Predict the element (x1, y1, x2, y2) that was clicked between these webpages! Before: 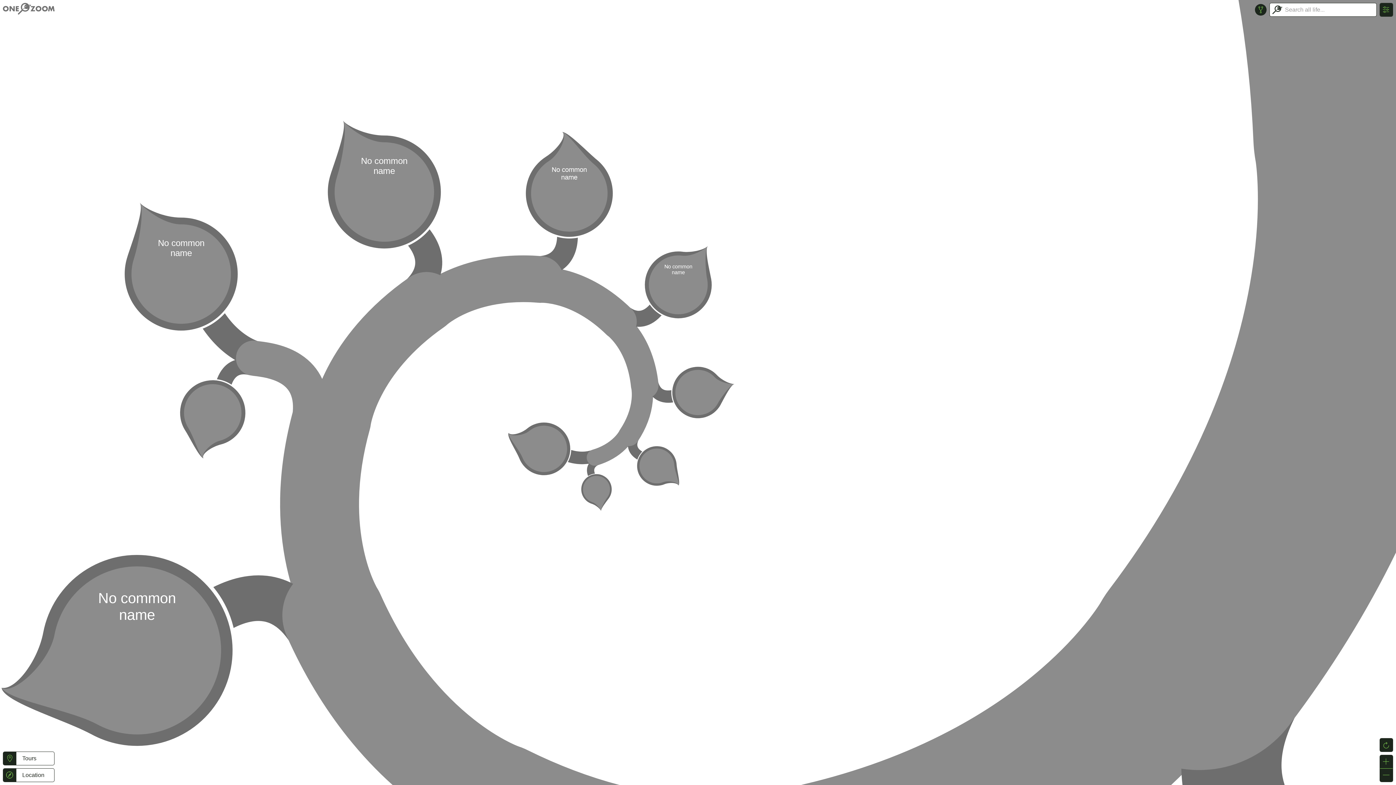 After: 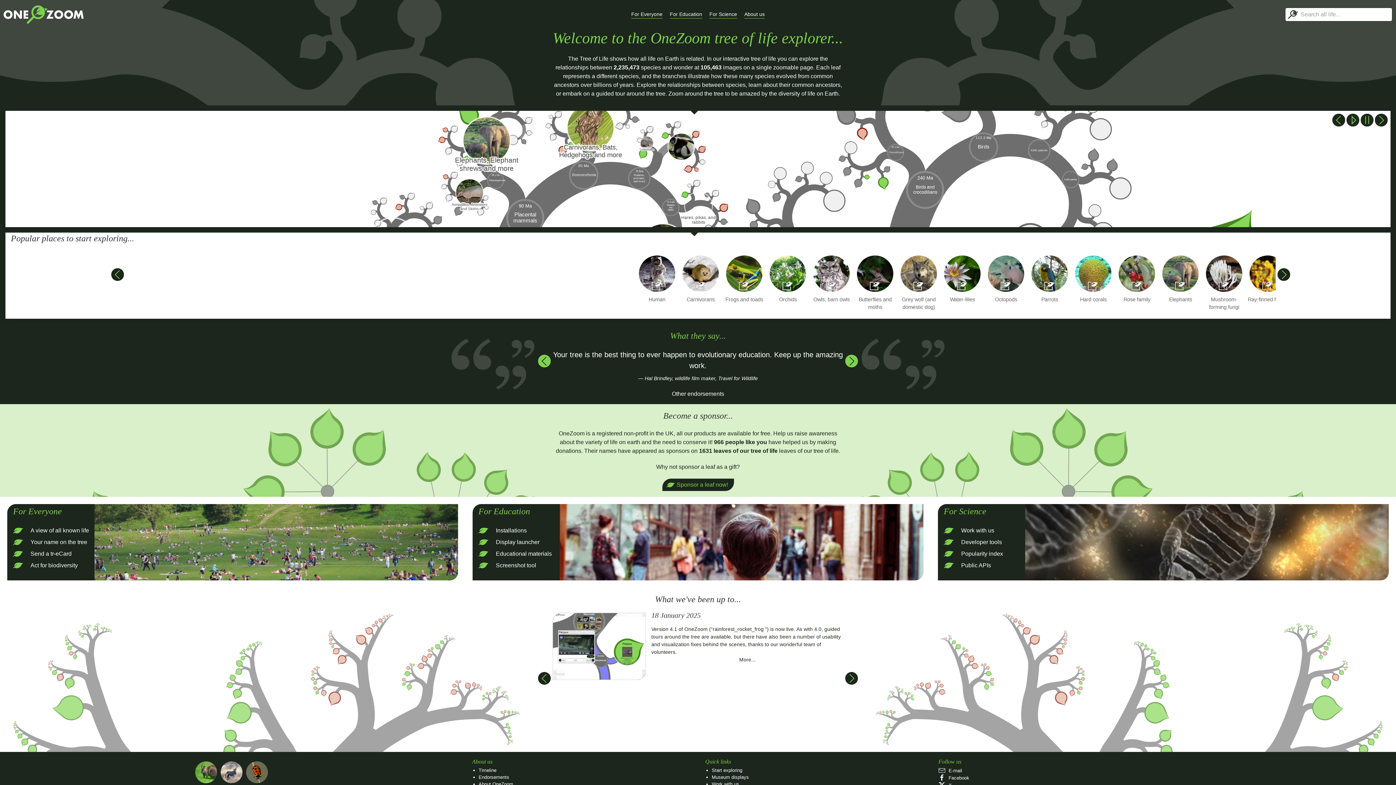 Action: bbox: (2, 5, 54, 11)